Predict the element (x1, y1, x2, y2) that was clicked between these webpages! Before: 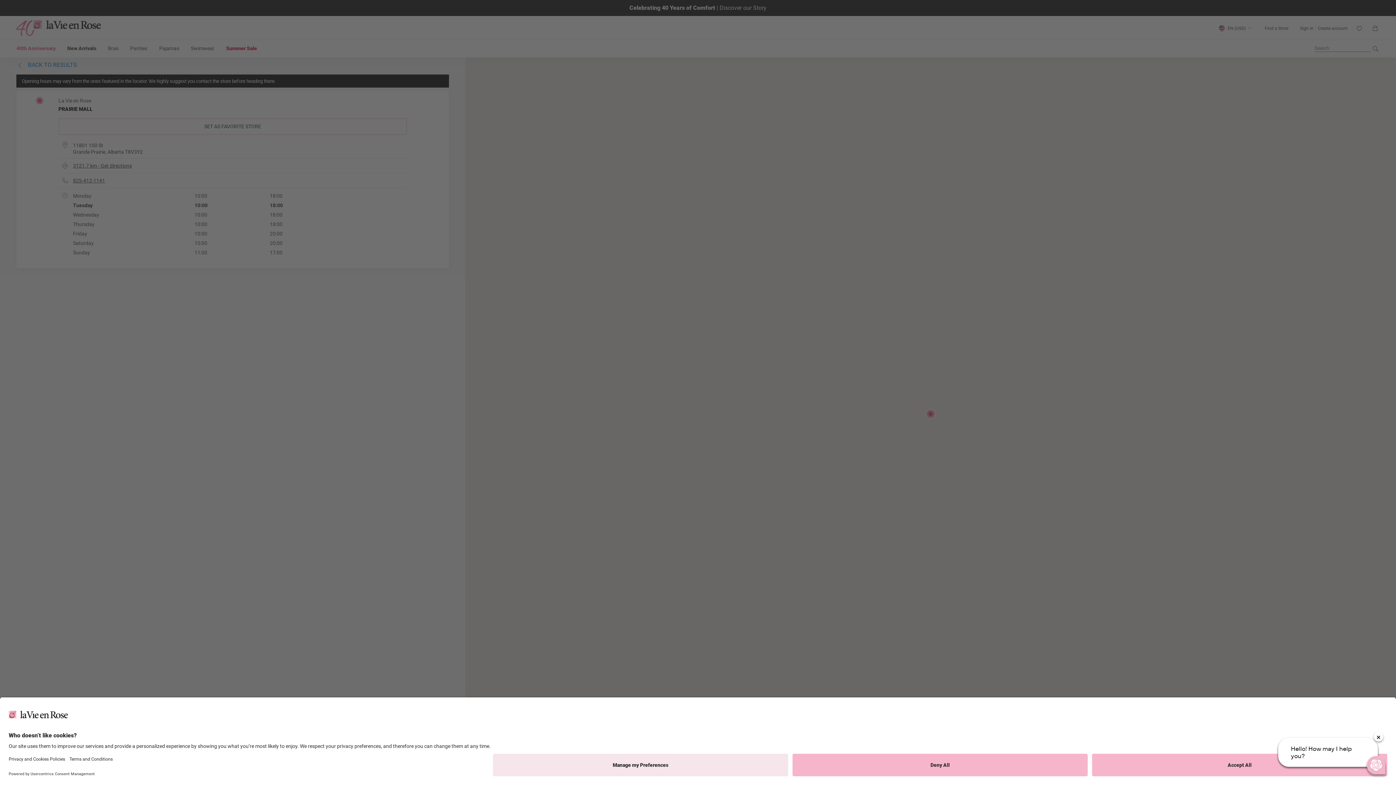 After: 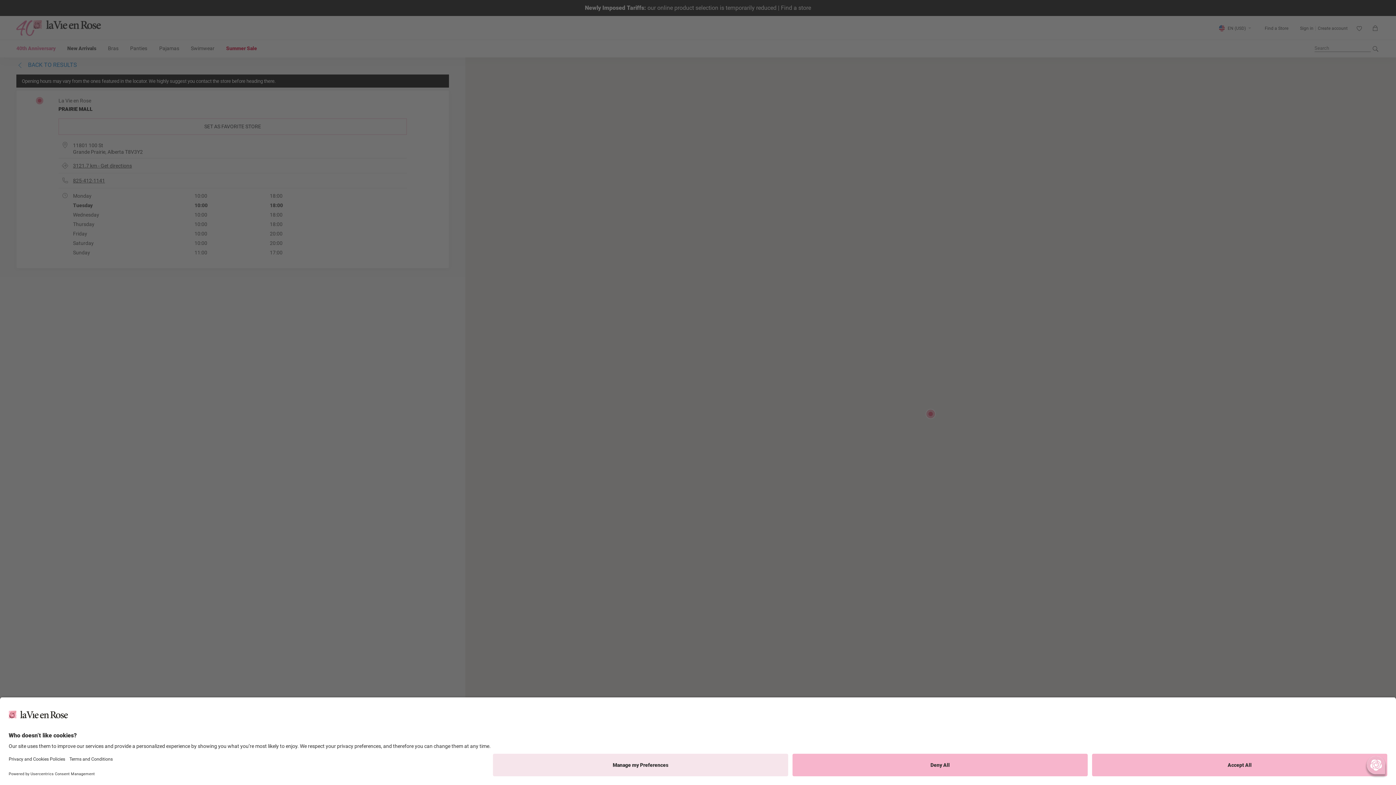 Action: bbox: (1374, 732, 1383, 741) label: Close Welcome Message